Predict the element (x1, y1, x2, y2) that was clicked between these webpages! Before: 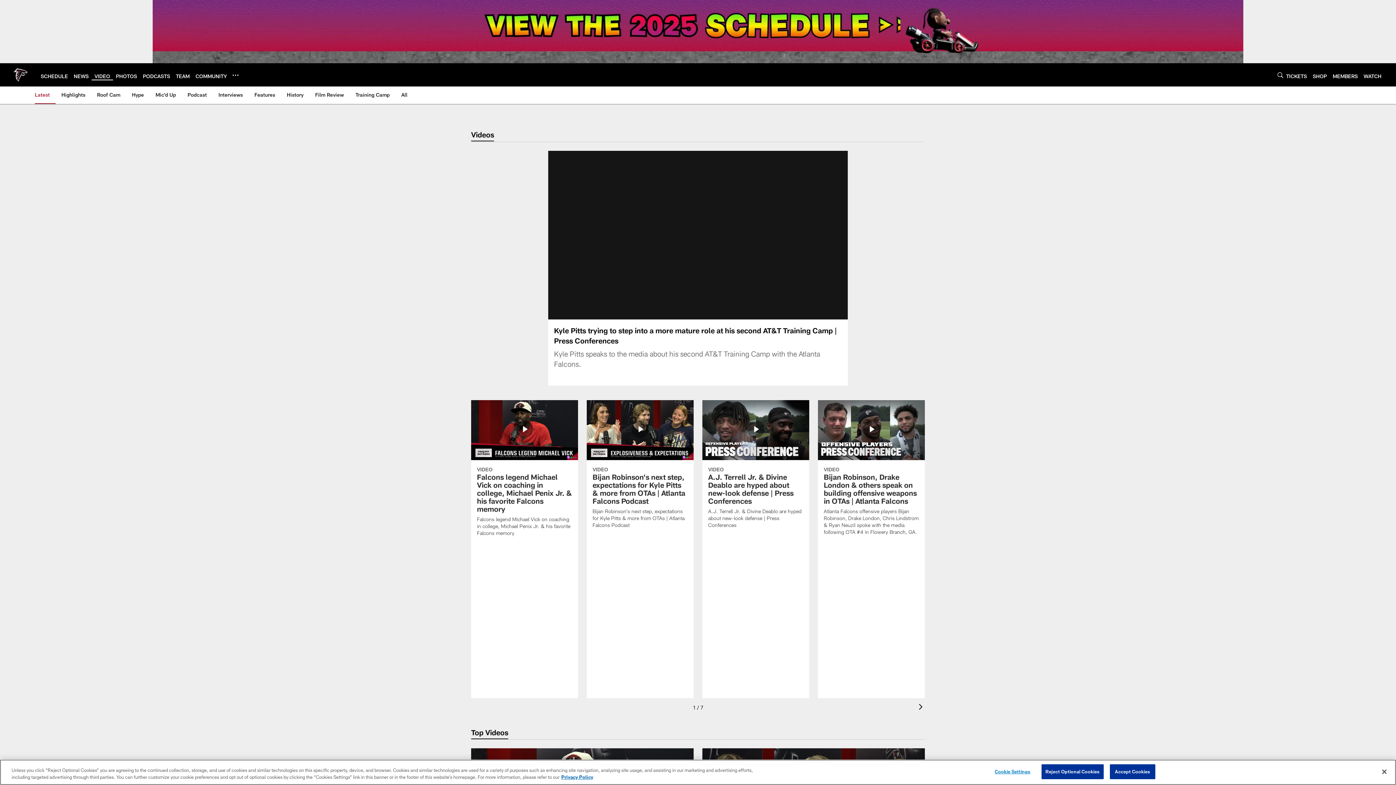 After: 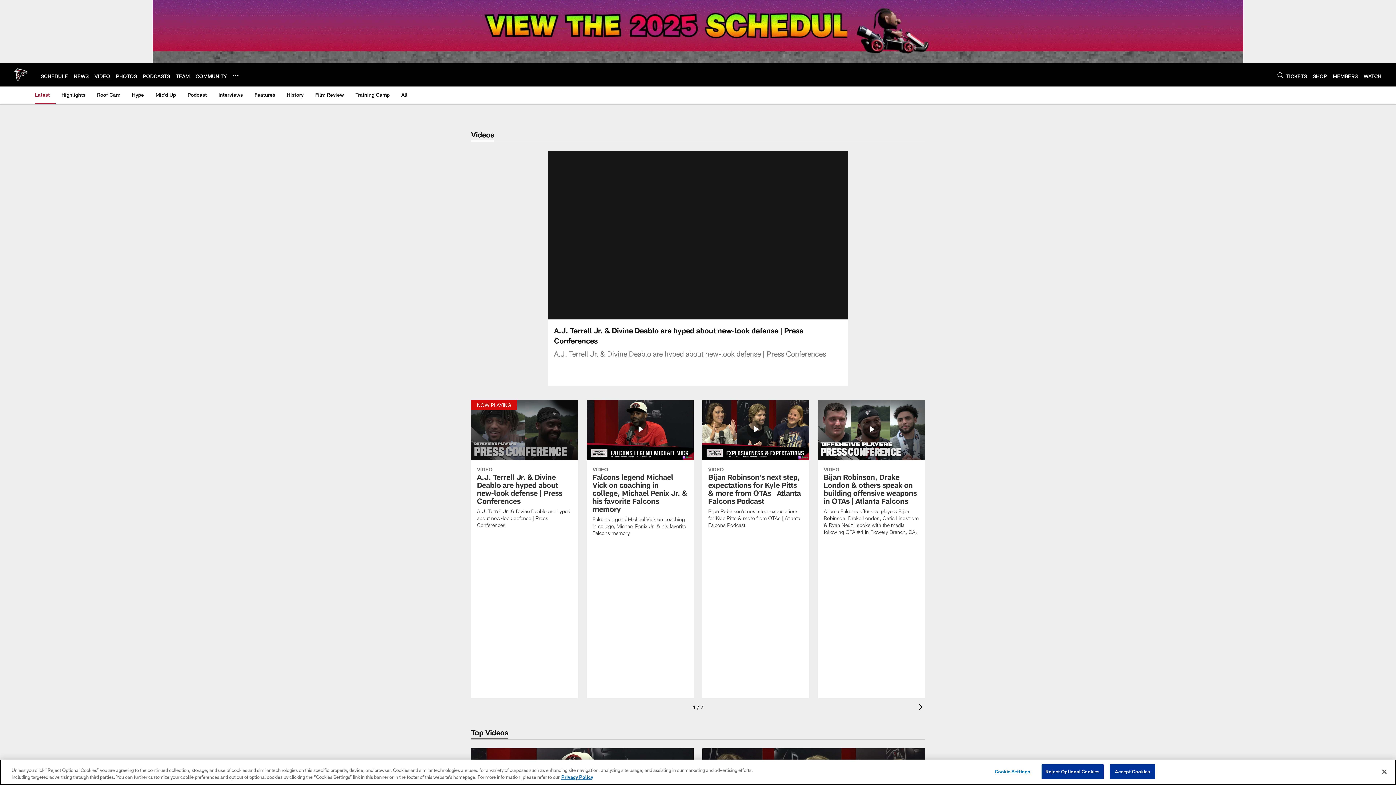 Action: bbox: (702, 400, 809, 537) label: A.J. Terrell Jr. & Divine Deablo are hyped about new-look defense | Press Conferences